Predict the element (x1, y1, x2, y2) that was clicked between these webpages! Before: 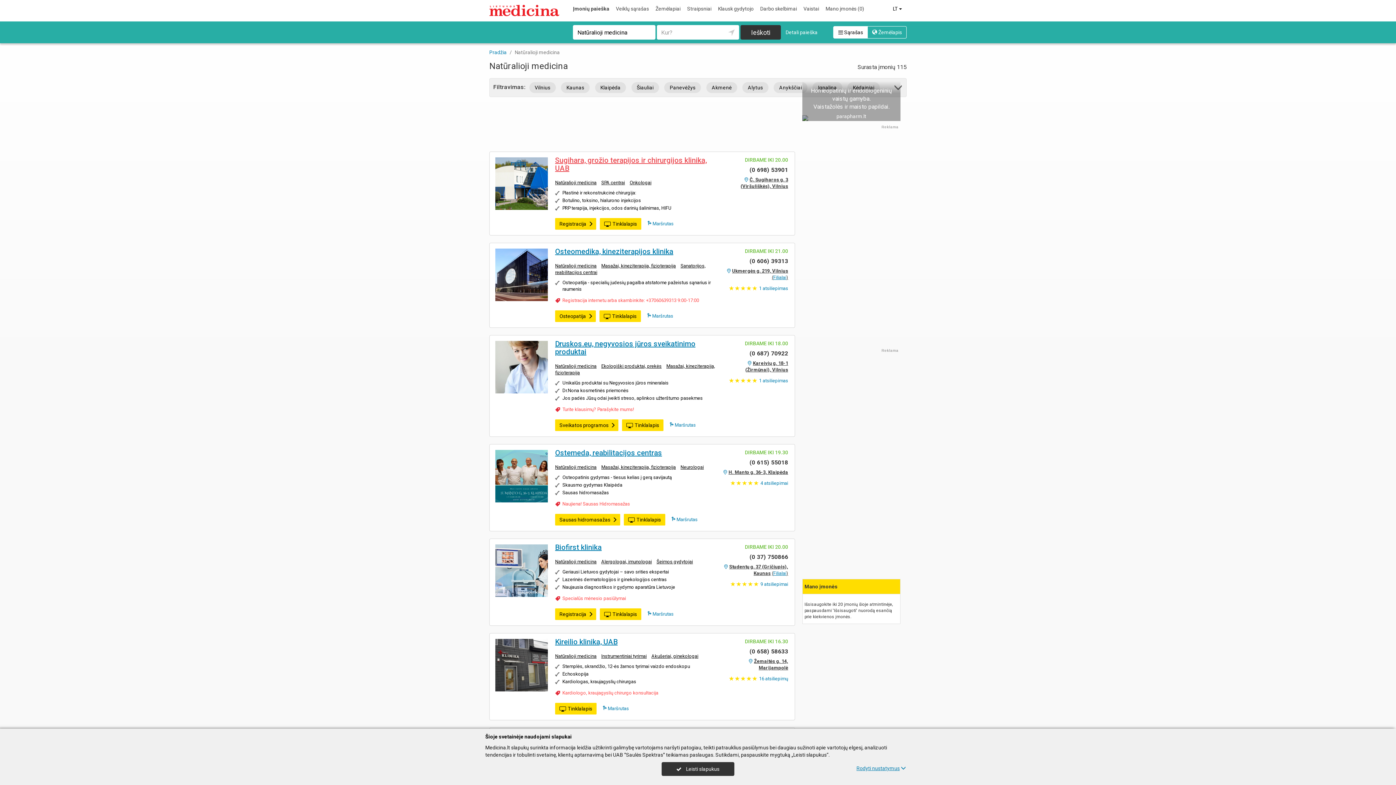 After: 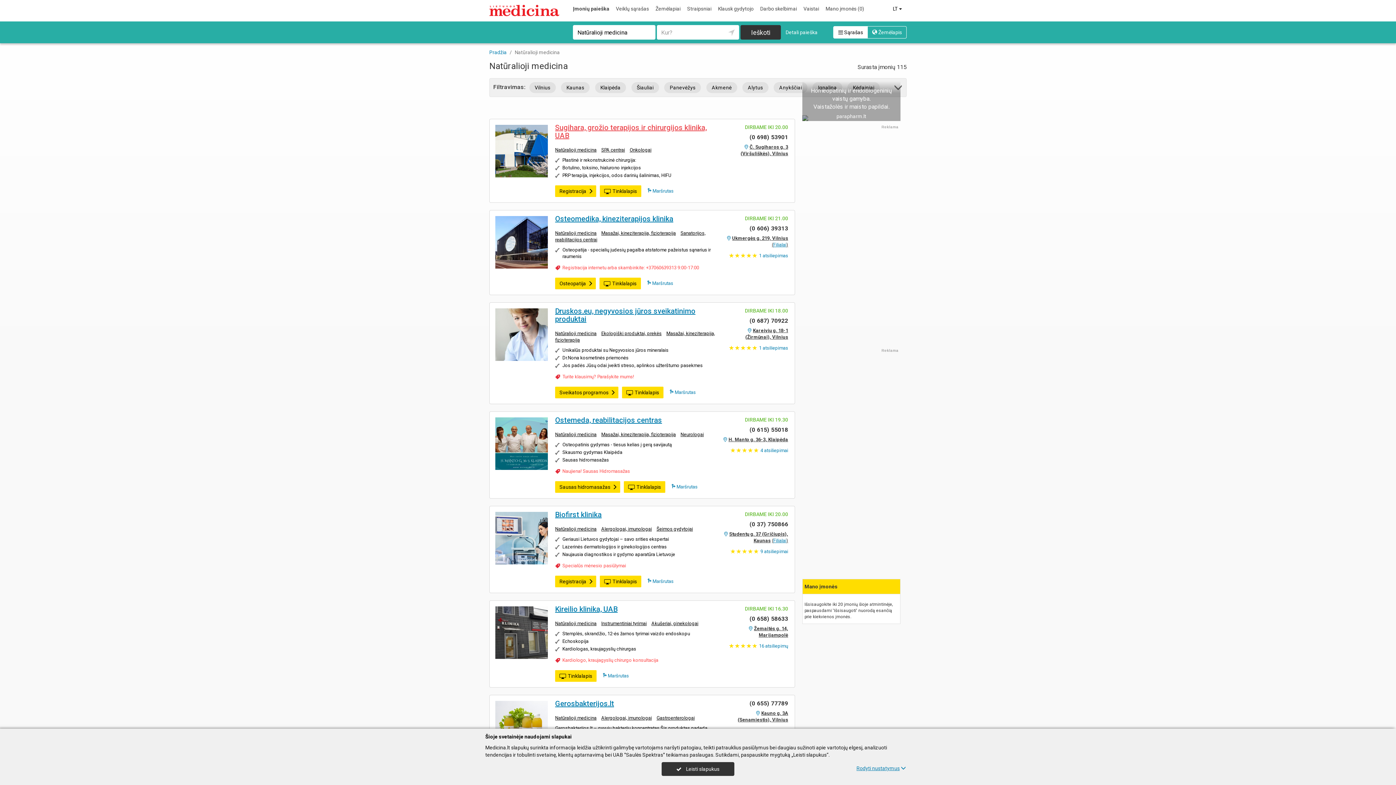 Action: label: Natūralioji medicina bbox: (555, 179, 600, 185)